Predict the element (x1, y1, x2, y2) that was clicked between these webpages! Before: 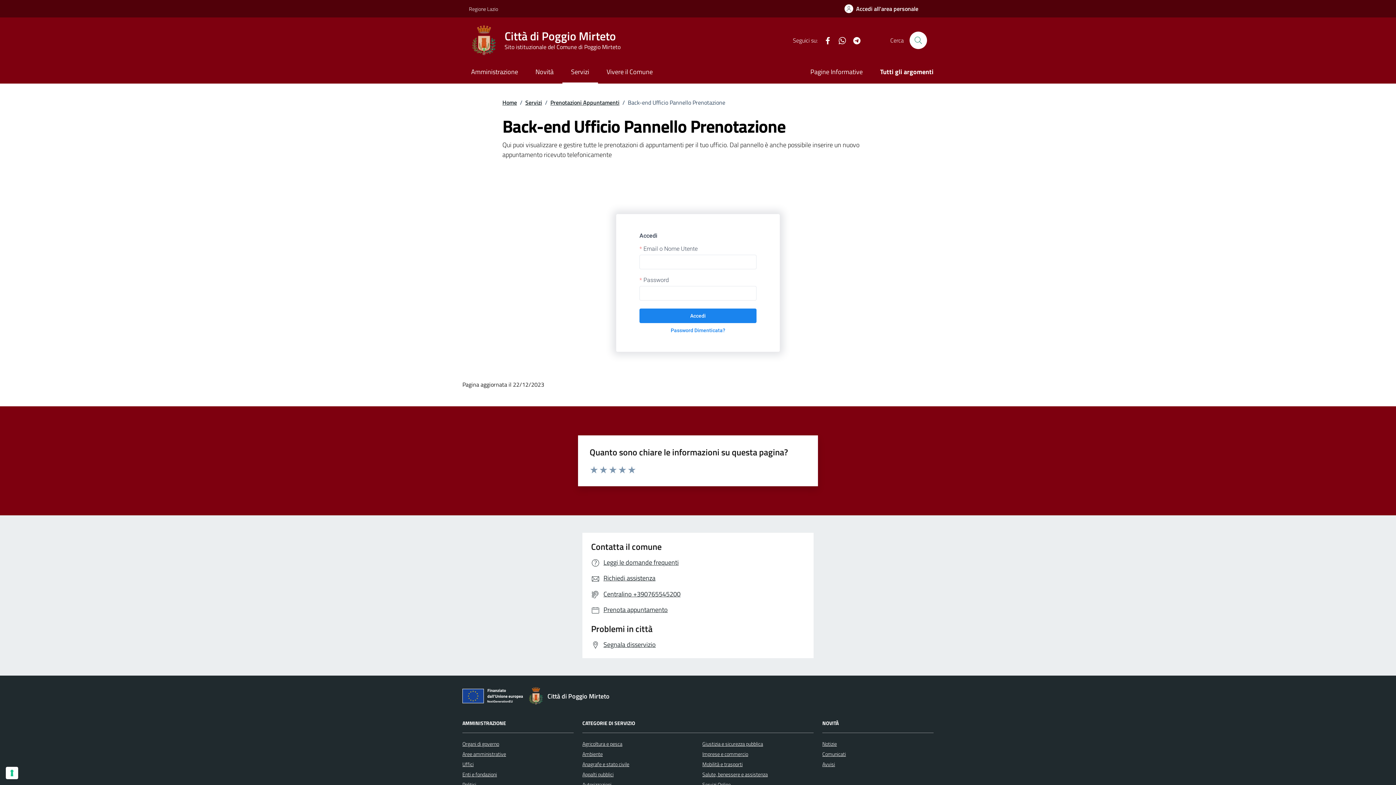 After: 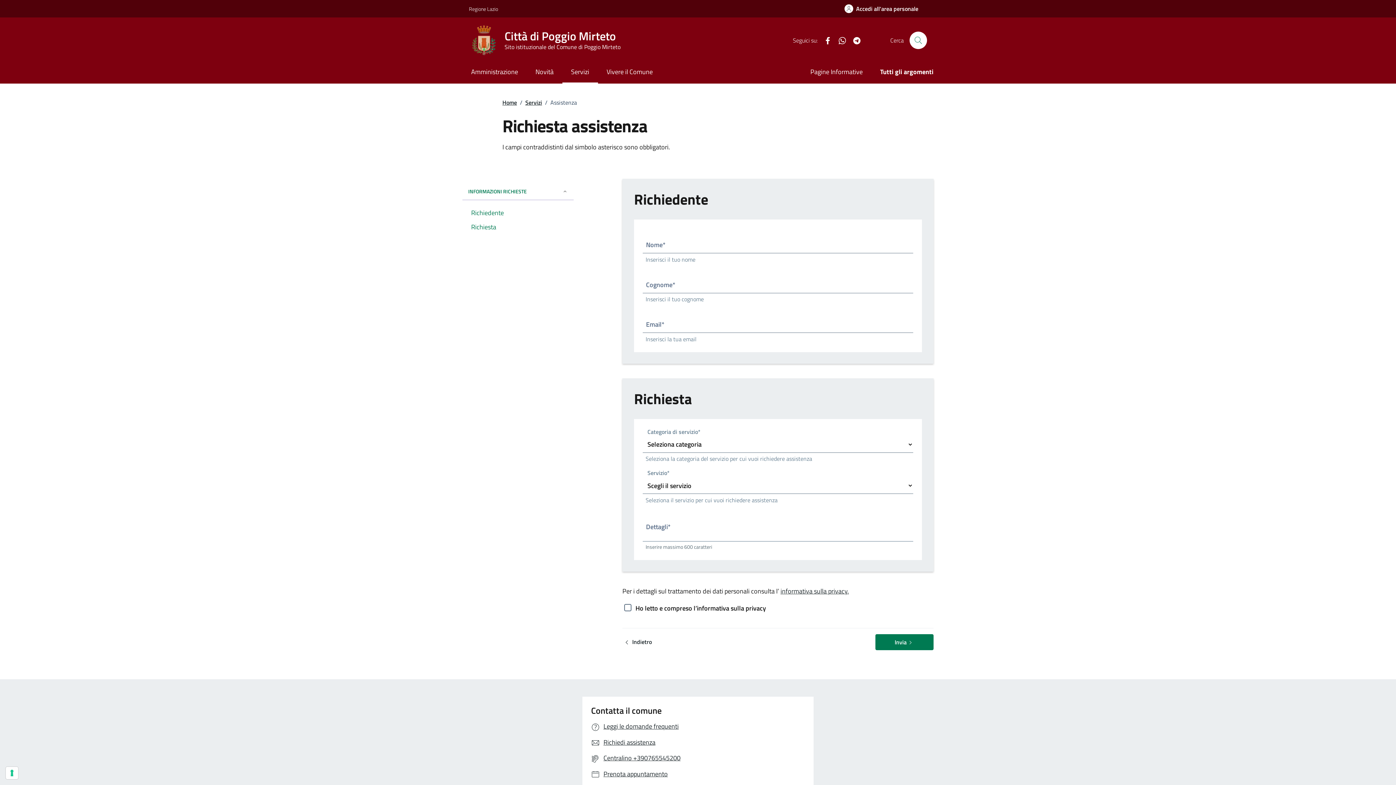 Action: label: Richiedi assistenza bbox: (591, 573, 655, 583)